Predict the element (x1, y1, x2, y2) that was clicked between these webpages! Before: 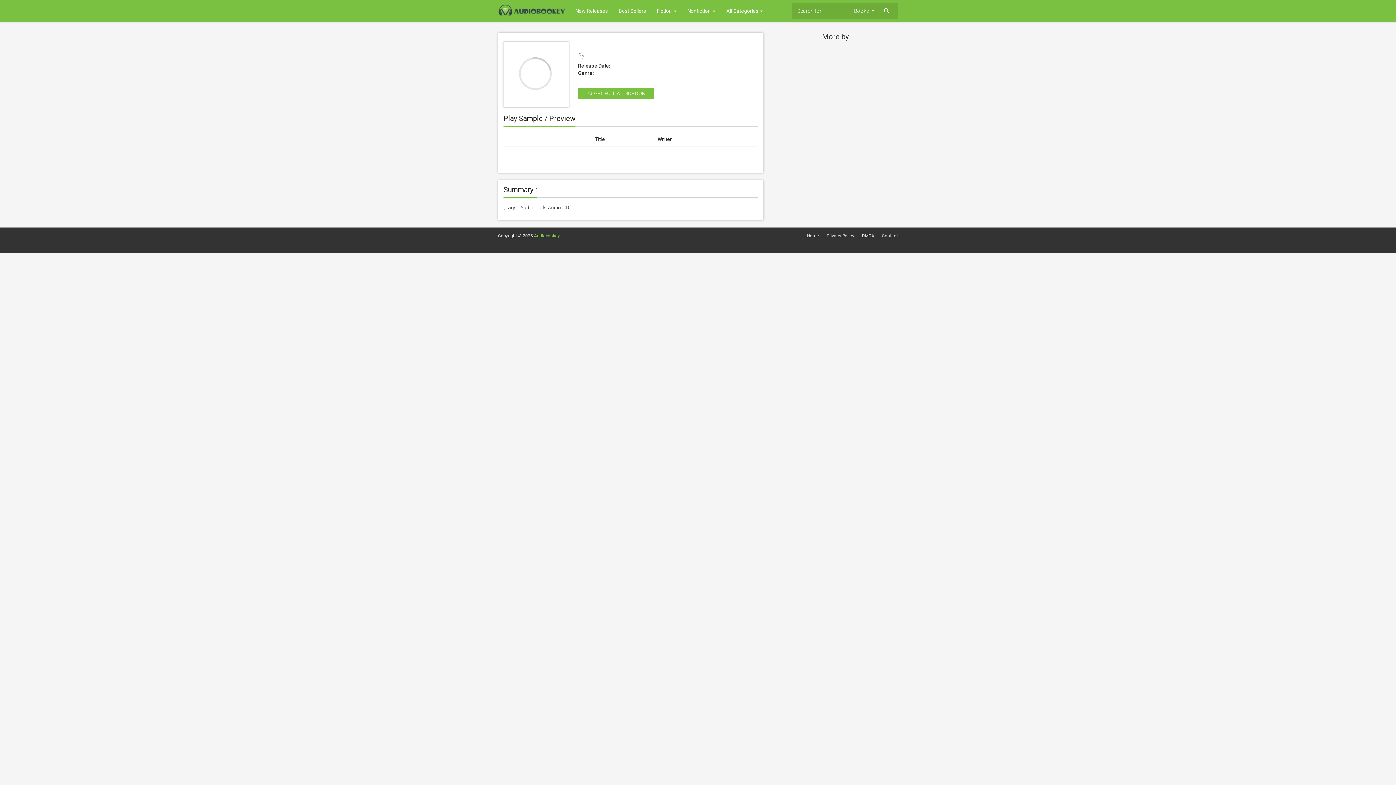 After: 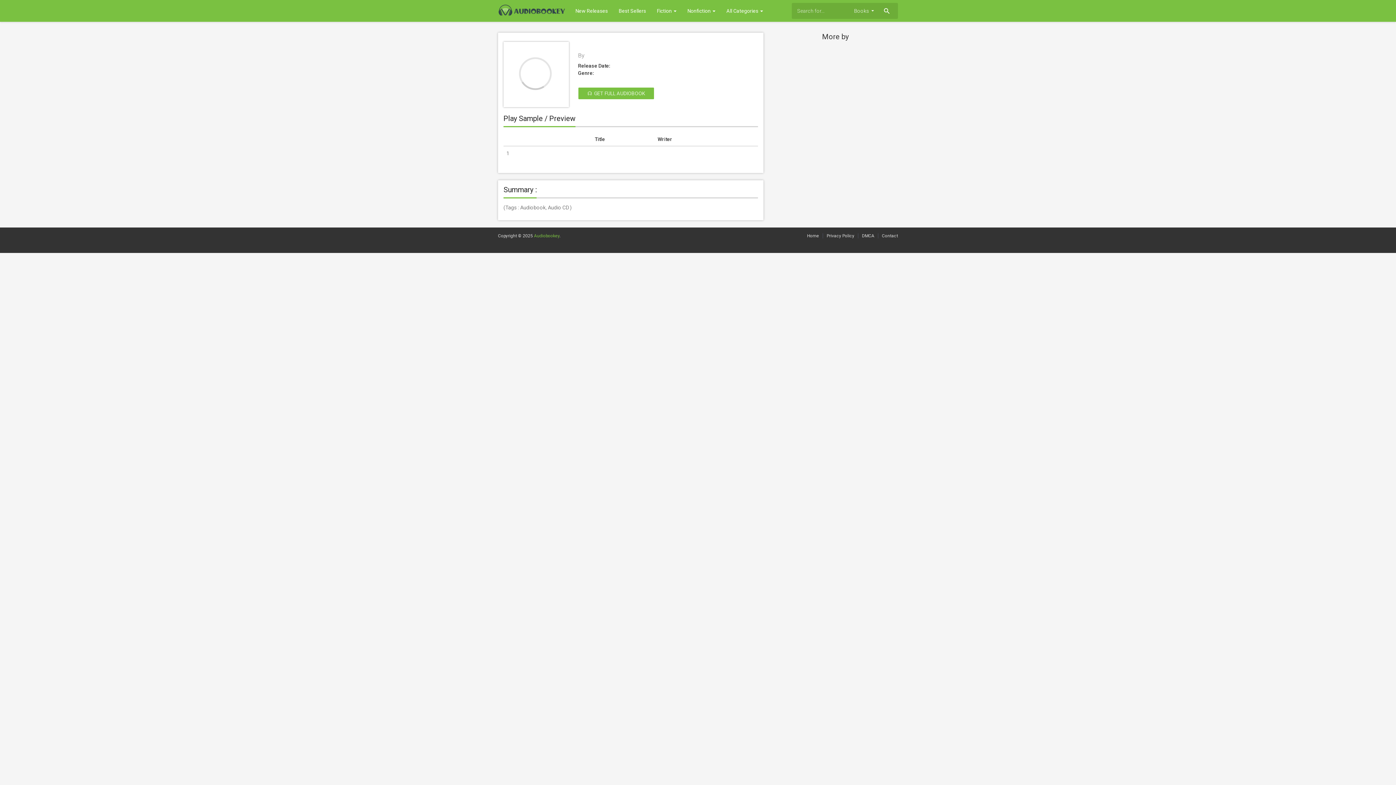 Action: bbox: (541, 155, 542, 156)